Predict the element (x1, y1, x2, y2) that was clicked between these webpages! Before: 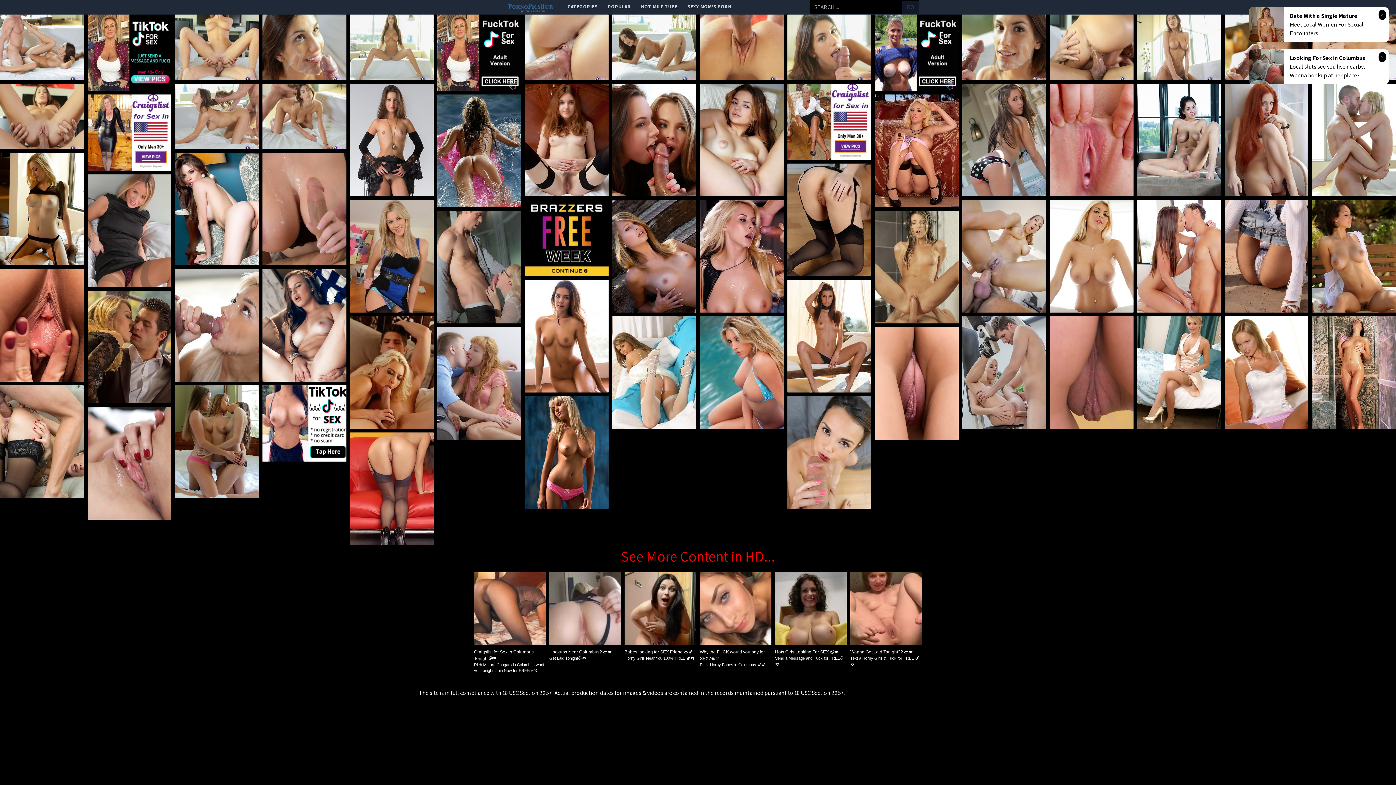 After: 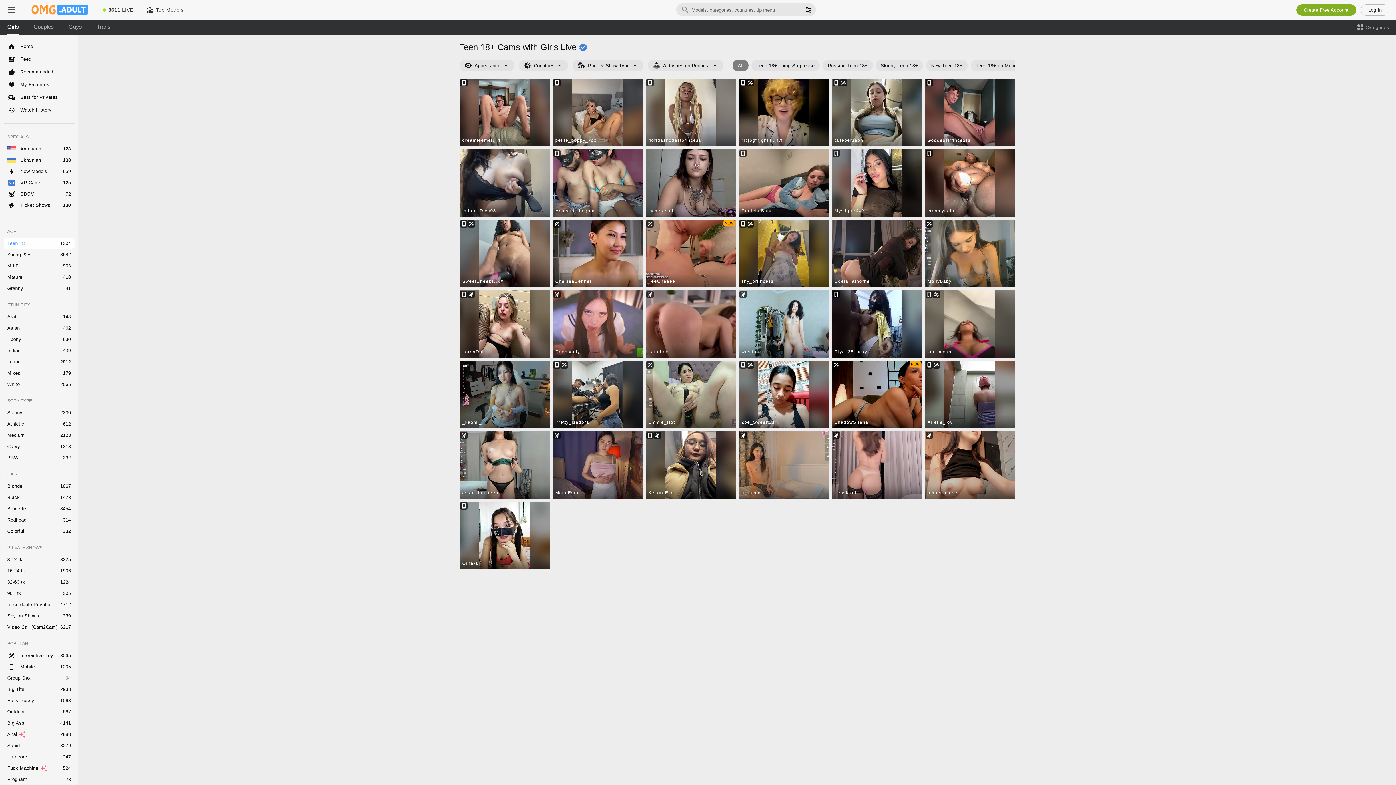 Action: bbox: (262, 385, 346, 461)